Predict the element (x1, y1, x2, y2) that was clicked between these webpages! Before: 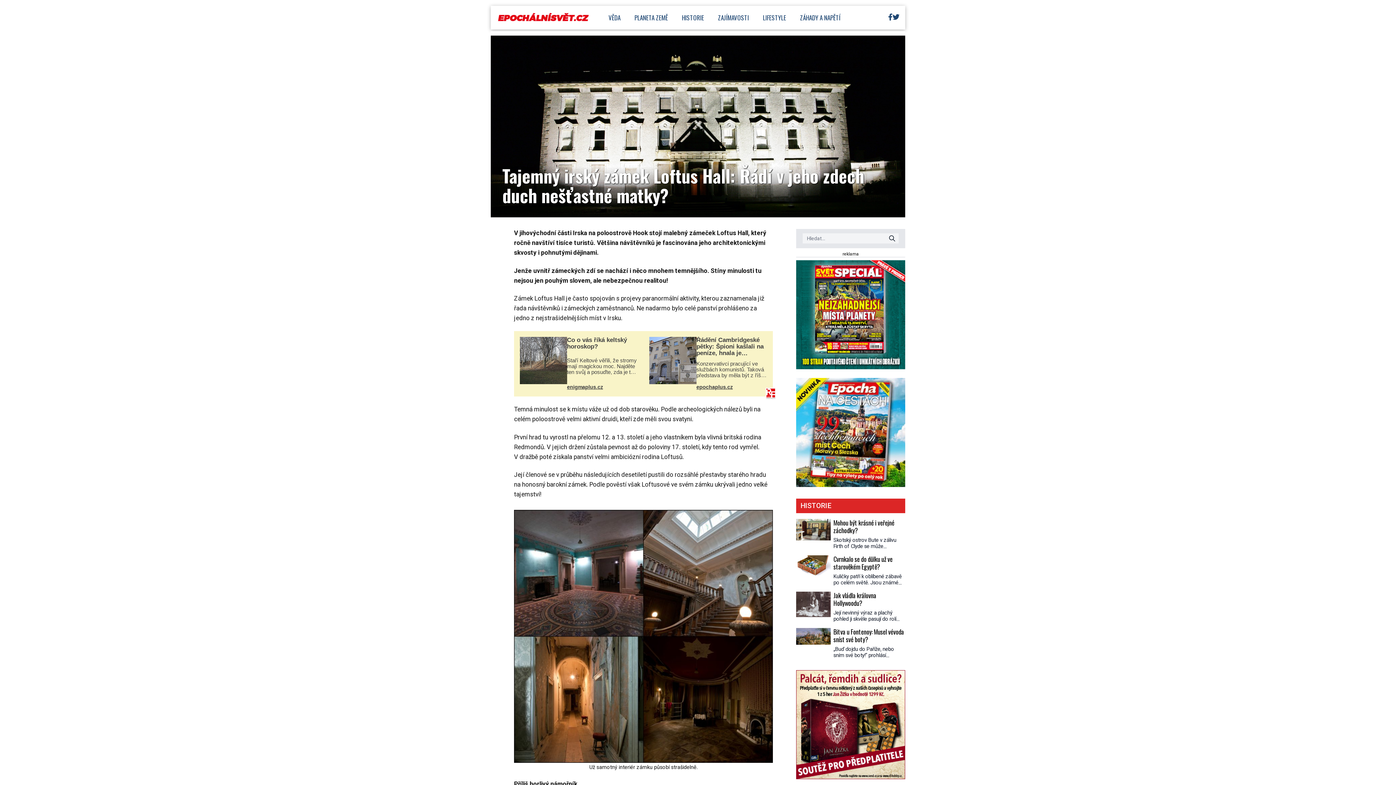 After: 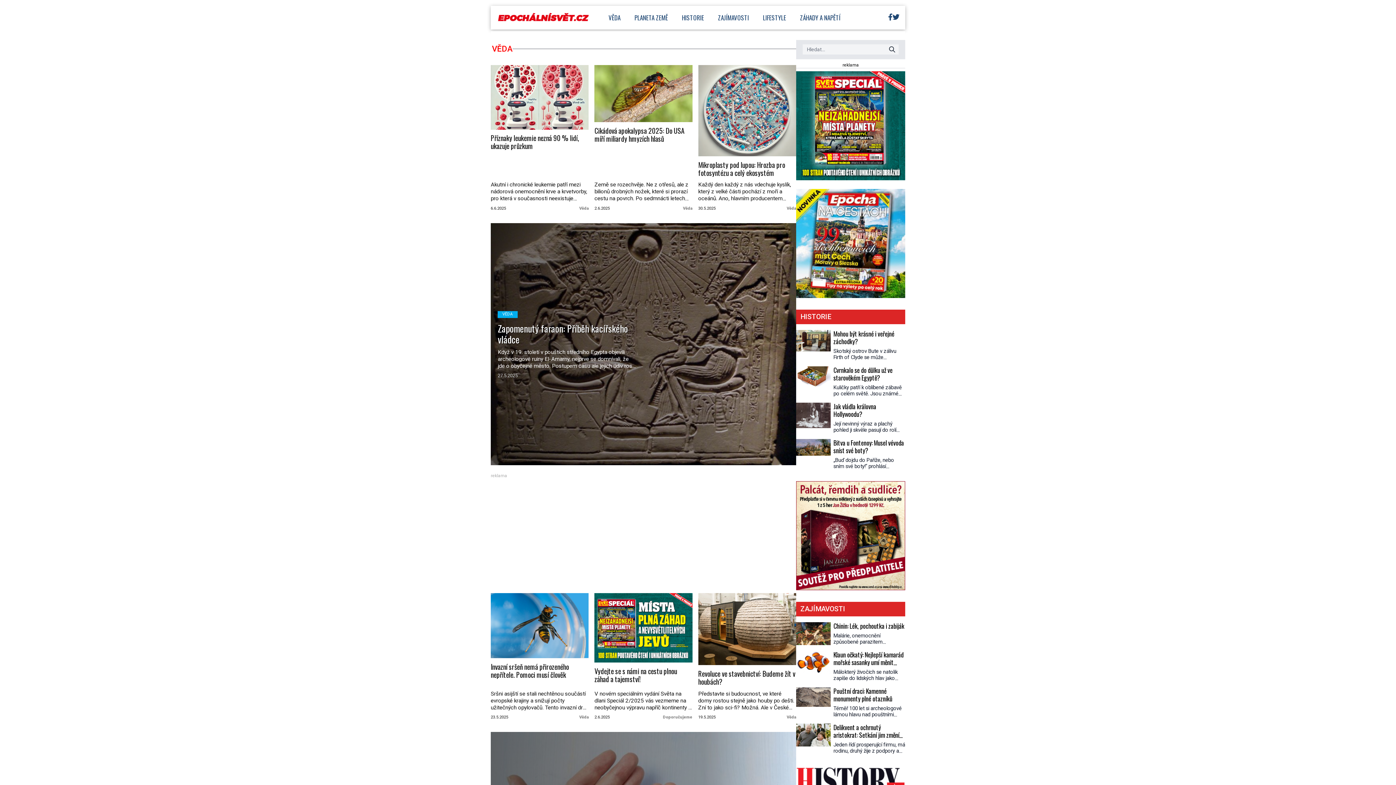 Action: bbox: (601, 5, 627, 29) label: VĚDA